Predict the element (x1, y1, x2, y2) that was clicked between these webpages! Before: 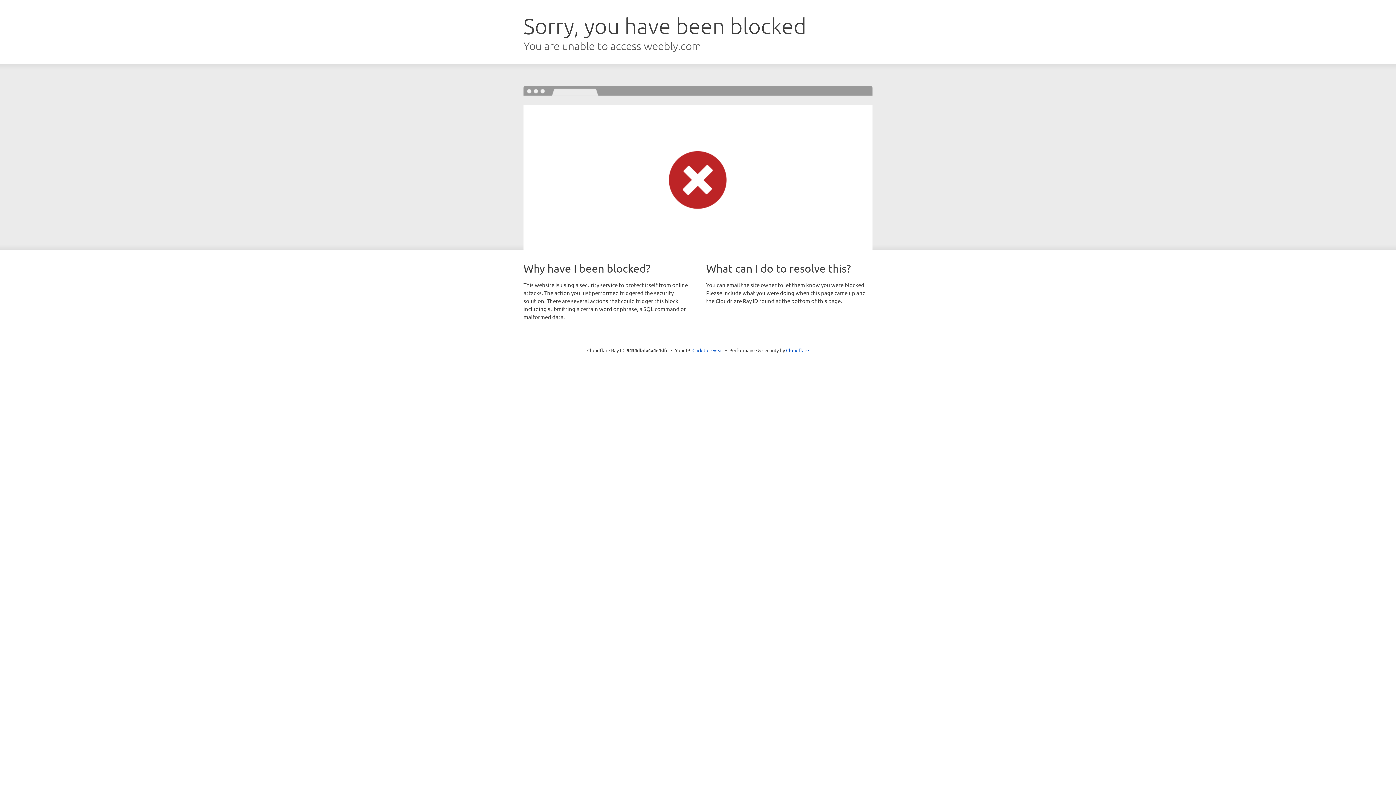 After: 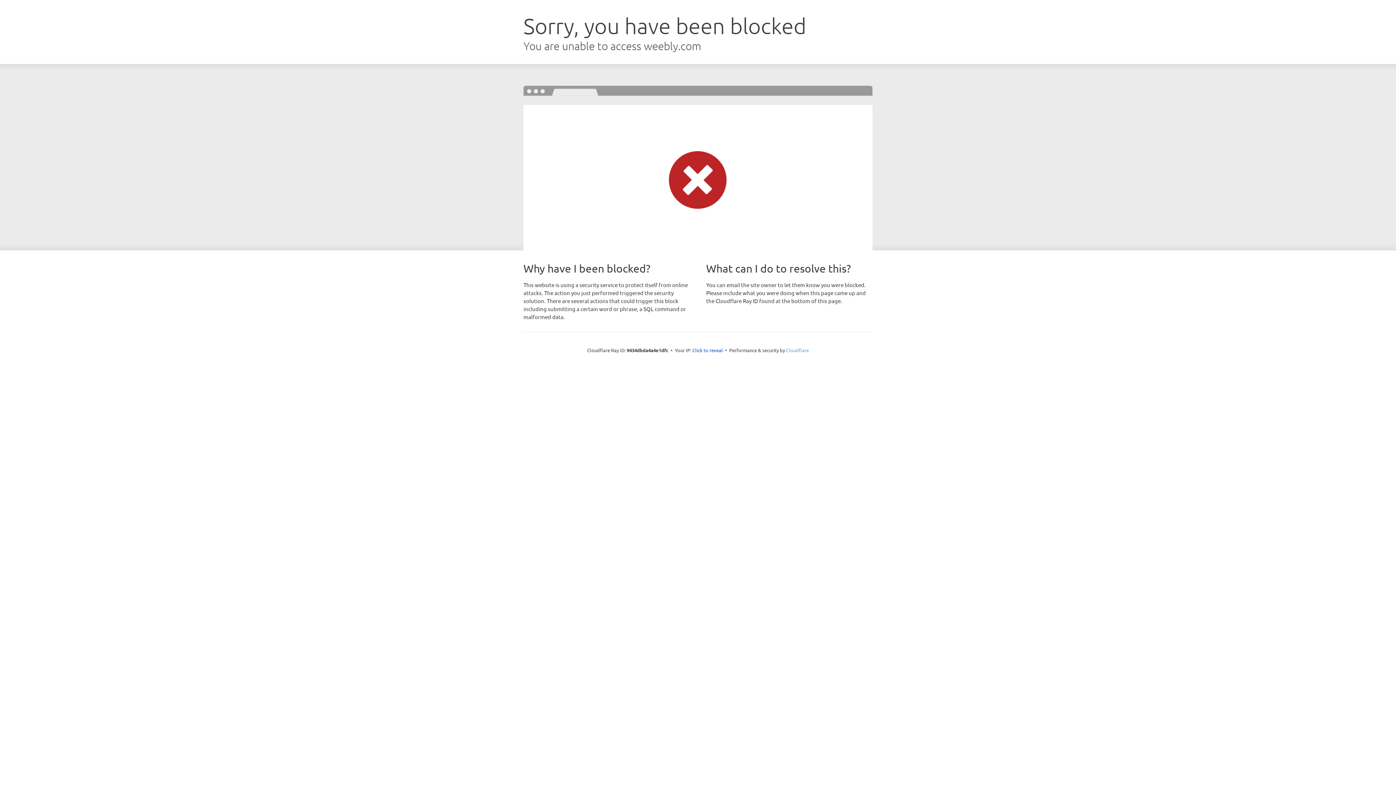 Action: bbox: (786, 347, 809, 353) label: Cloudflare